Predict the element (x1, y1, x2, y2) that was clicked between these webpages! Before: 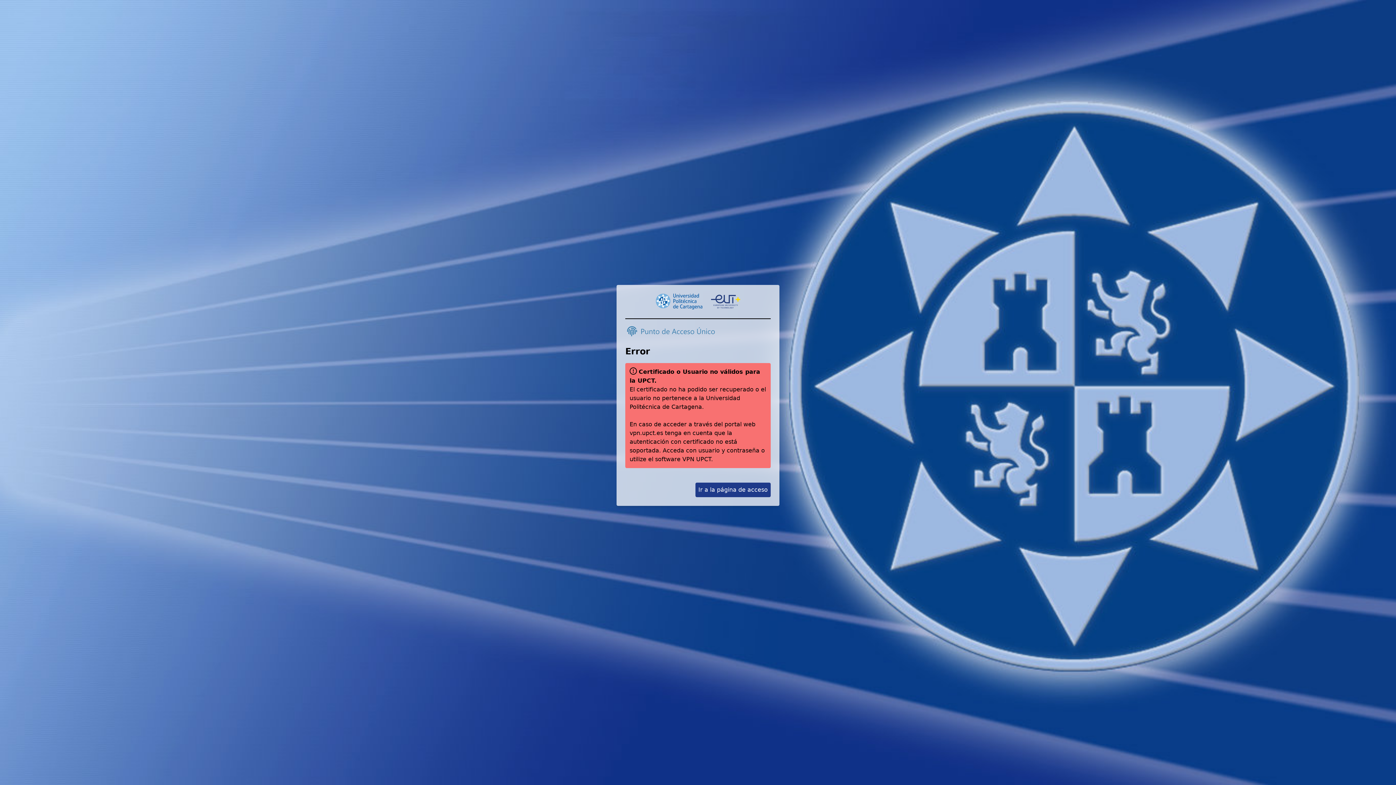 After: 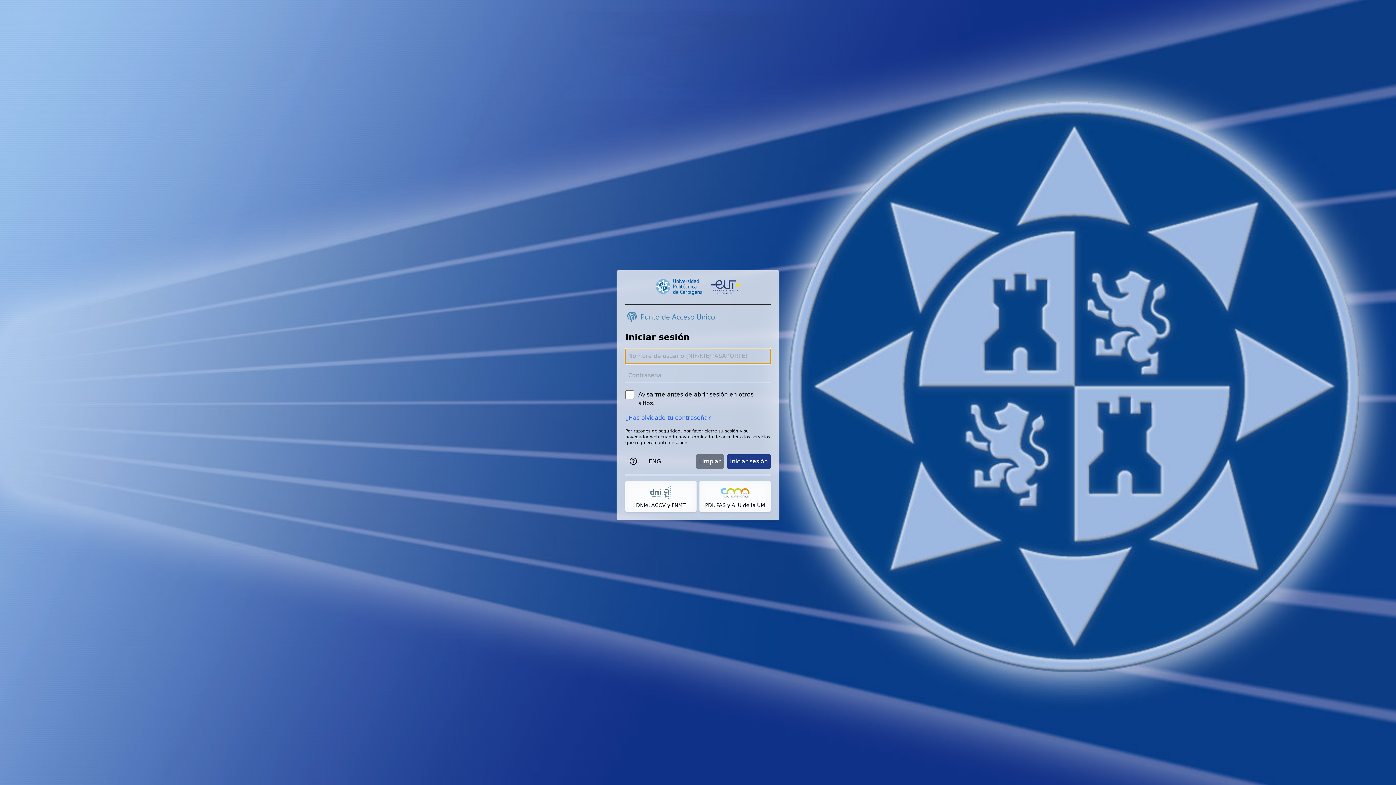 Action: label: Ir a la página de acceso bbox: (695, 482, 770, 497)